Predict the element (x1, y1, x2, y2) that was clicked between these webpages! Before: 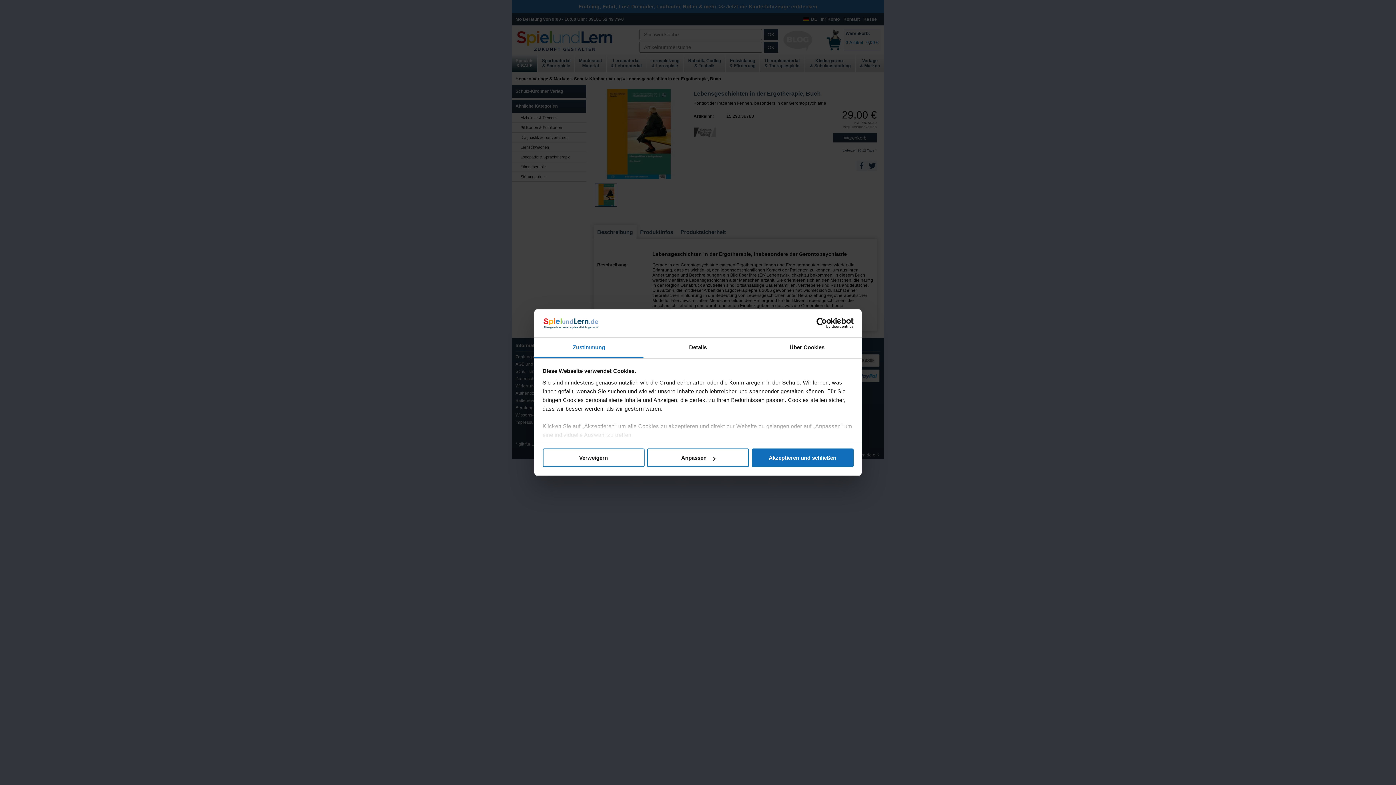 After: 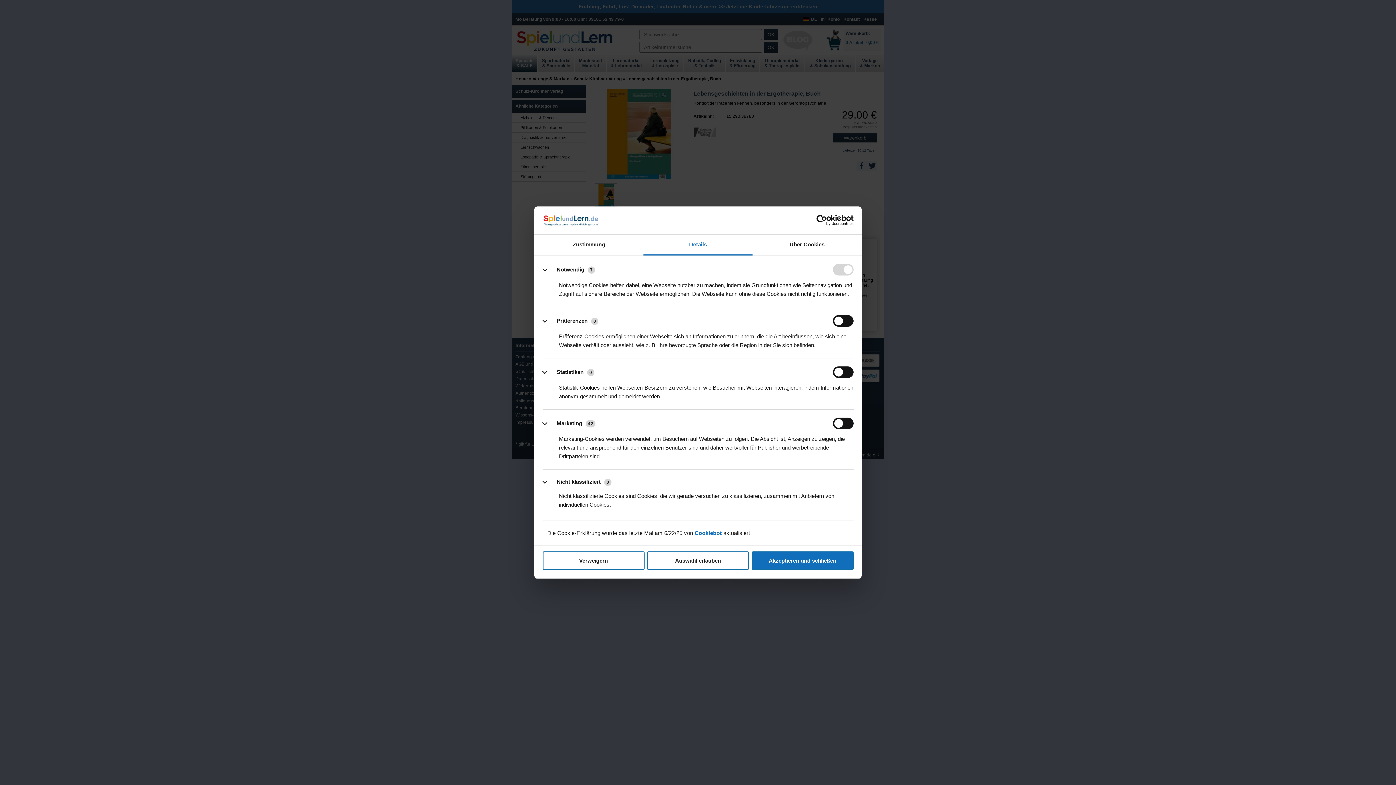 Action: label: Anpassen bbox: (647, 448, 749, 467)